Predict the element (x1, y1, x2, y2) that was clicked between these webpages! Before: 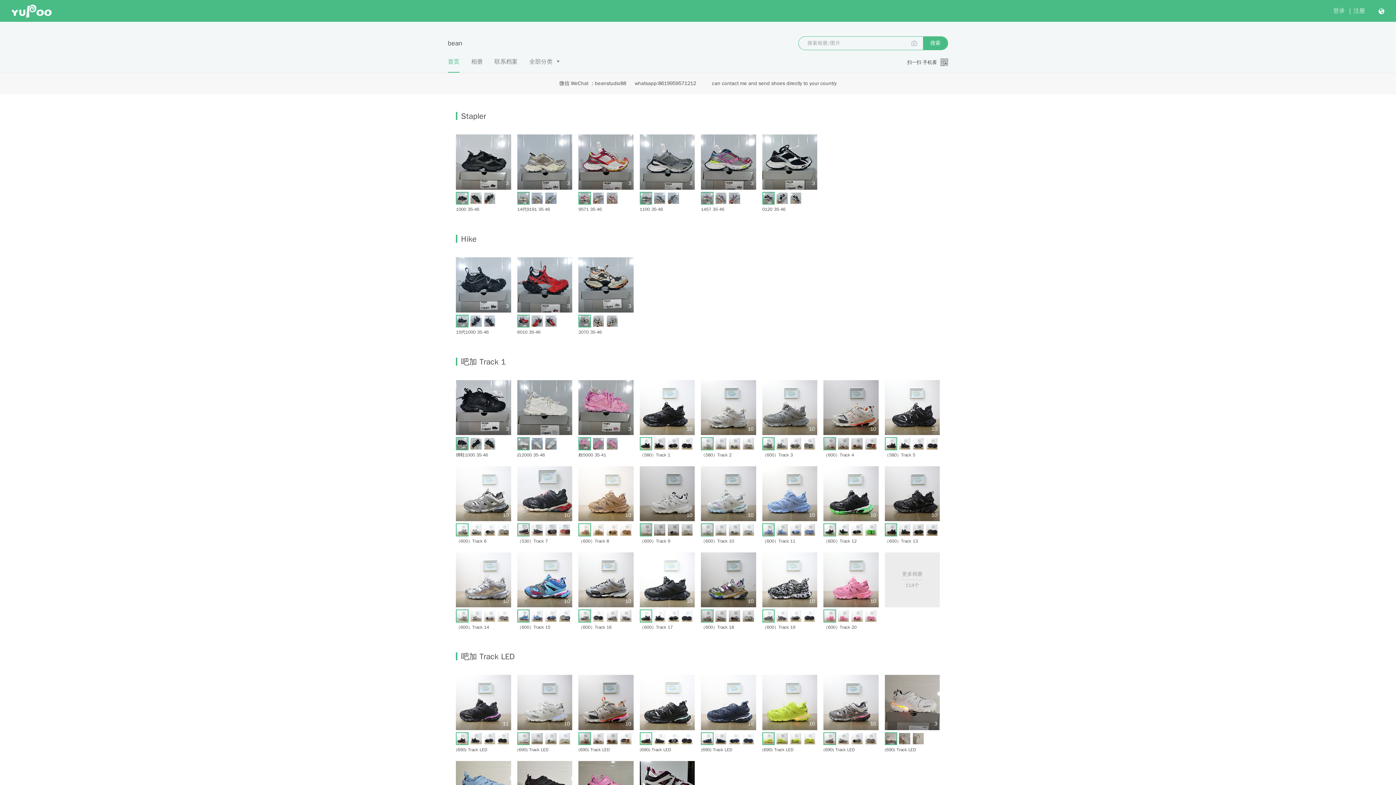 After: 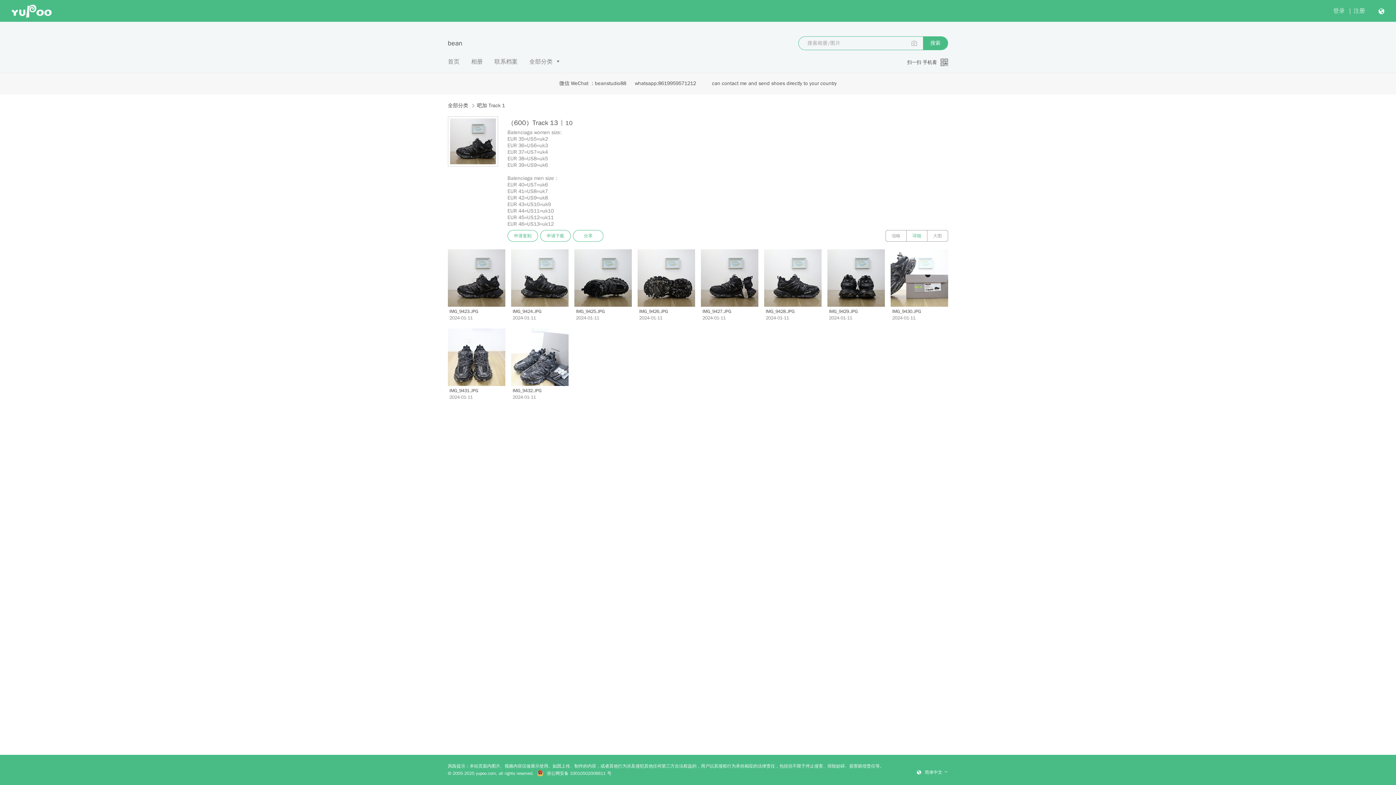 Action: label: 10
 
 
 
（600）Track 13 bbox: (884, 466, 940, 544)